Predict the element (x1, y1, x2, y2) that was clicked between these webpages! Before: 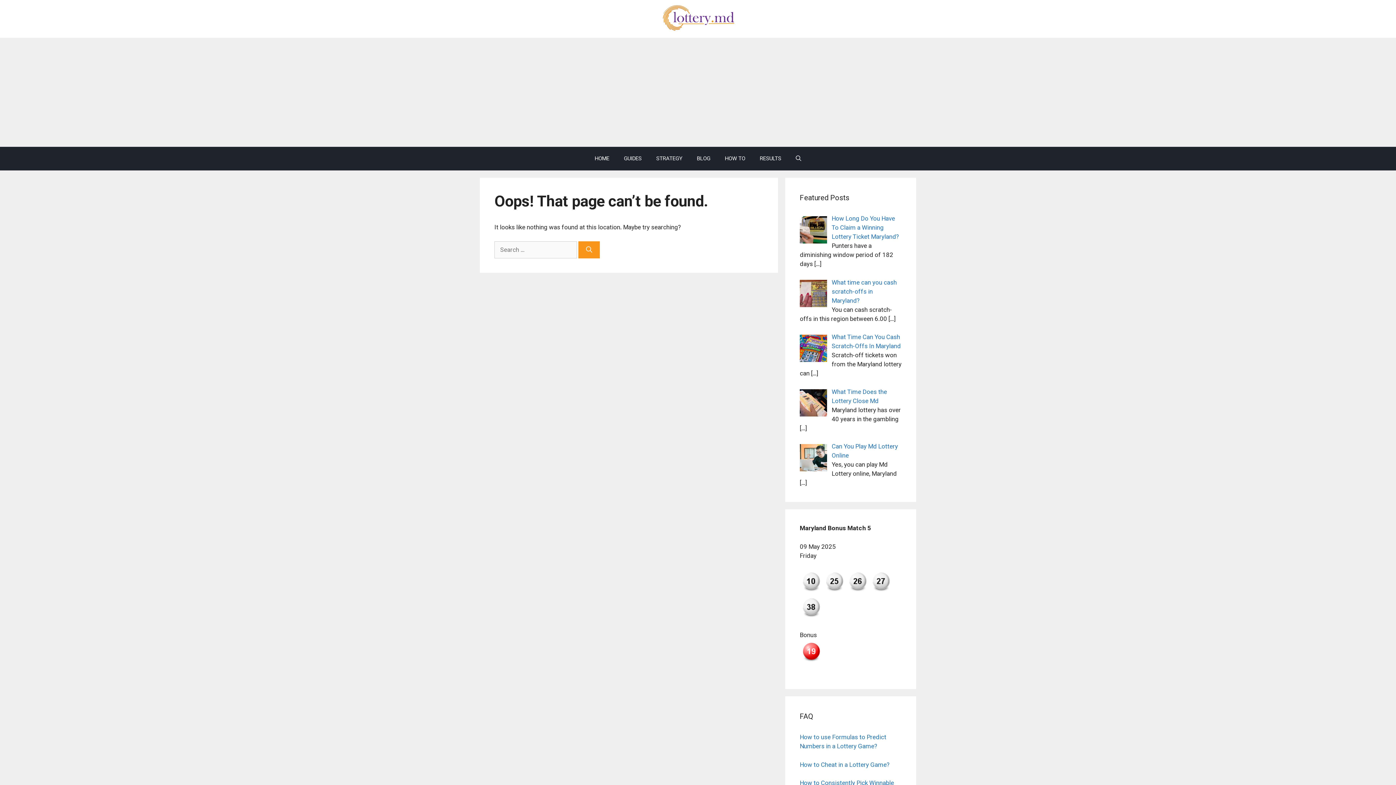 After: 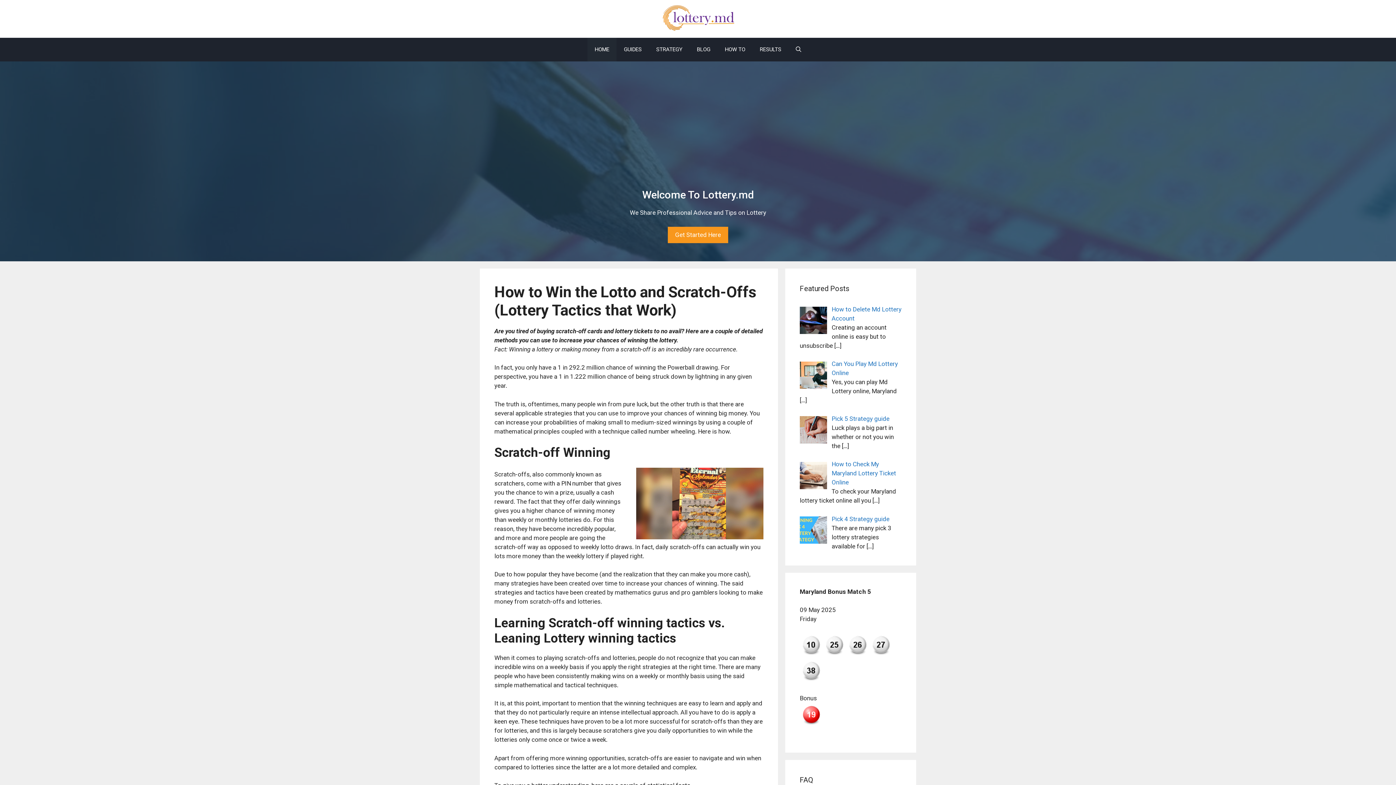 Action: label: HOME bbox: (587, 147, 616, 170)